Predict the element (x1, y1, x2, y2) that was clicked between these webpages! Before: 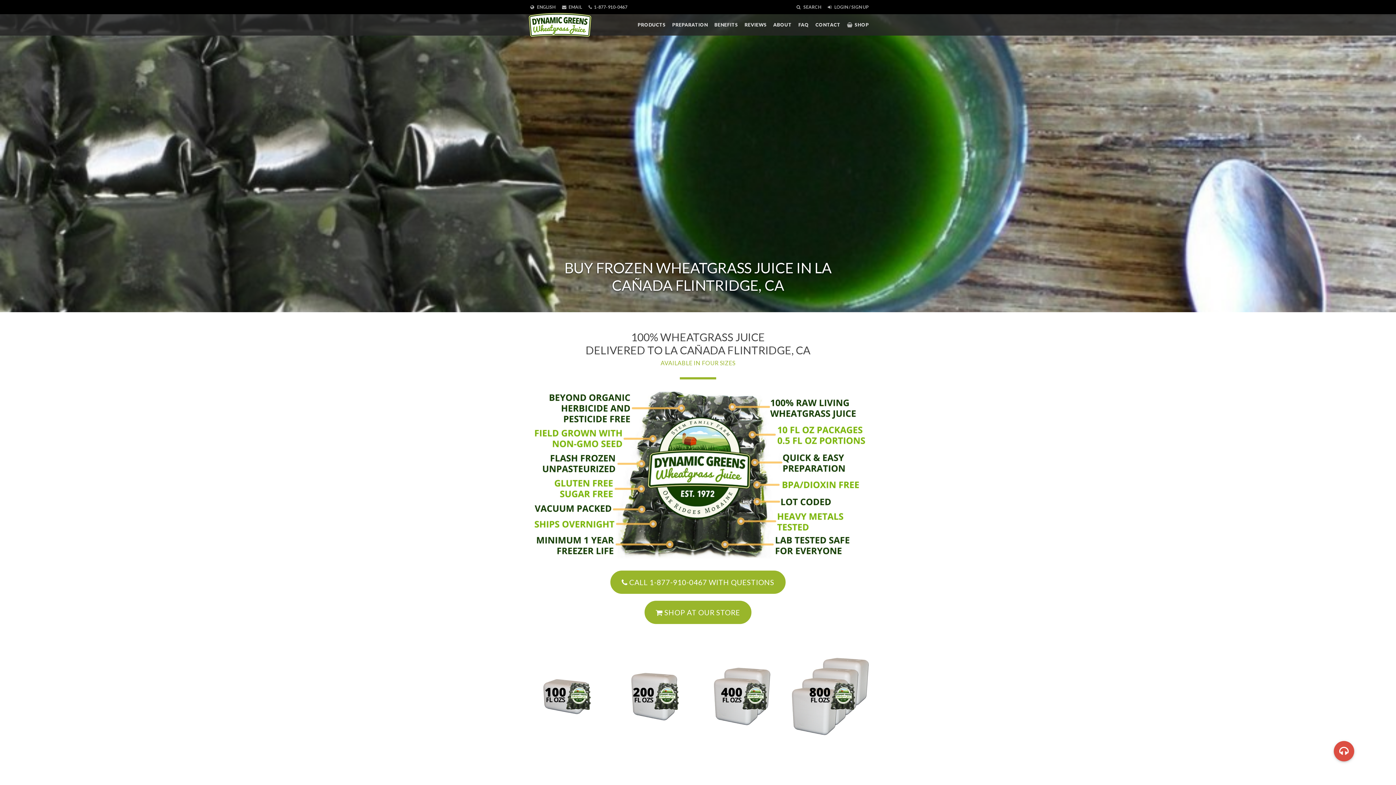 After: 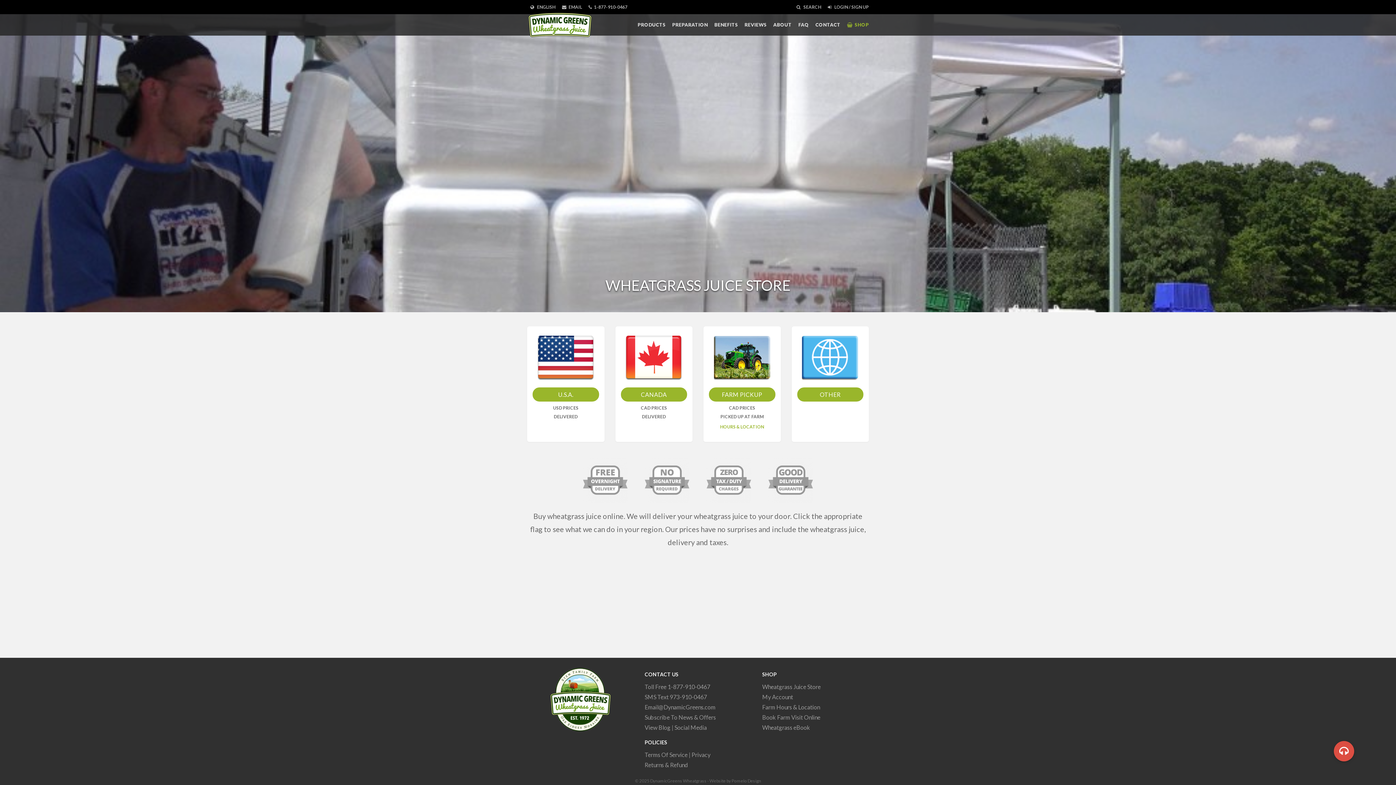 Action: bbox: (791, 658, 869, 735)